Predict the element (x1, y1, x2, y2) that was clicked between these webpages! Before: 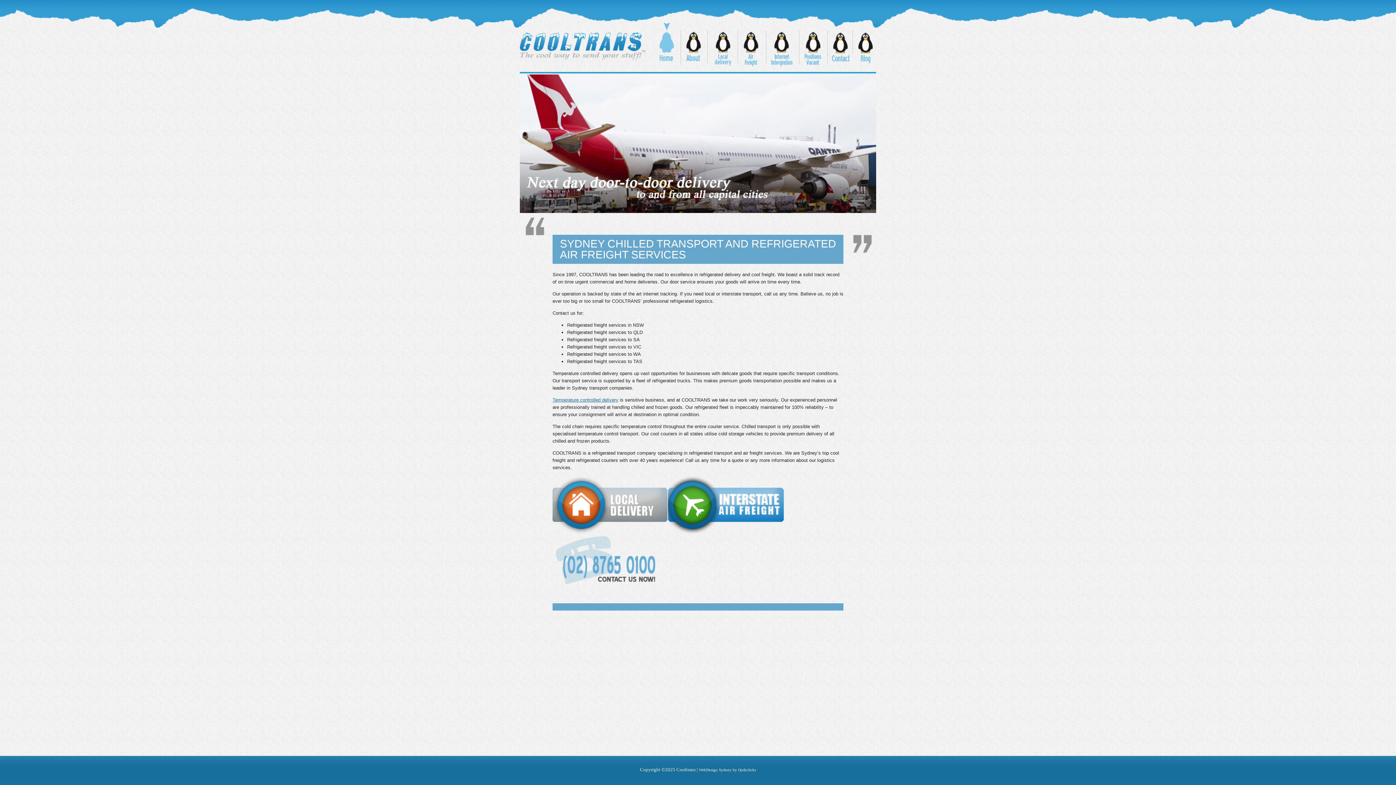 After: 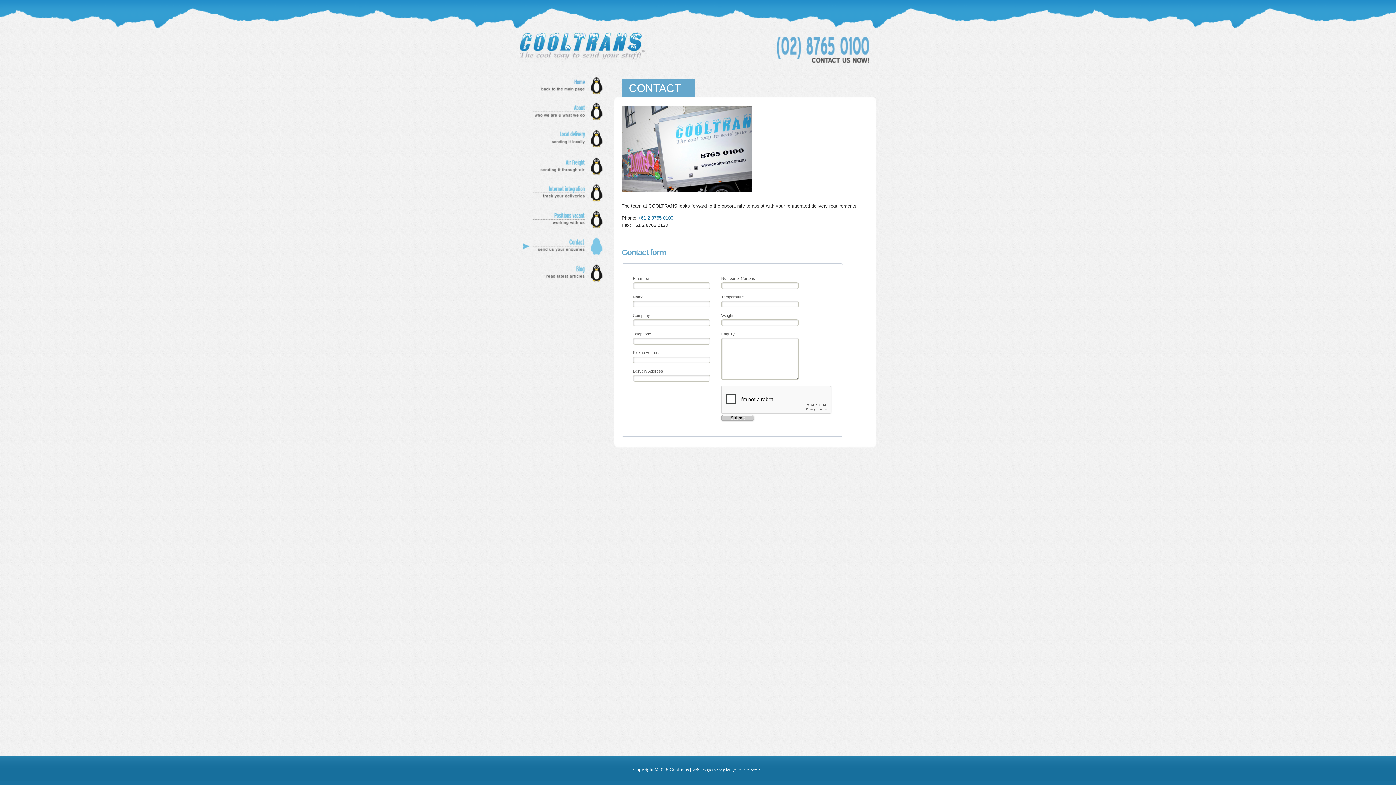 Action: bbox: (827, 22, 851, 66) label: Contact